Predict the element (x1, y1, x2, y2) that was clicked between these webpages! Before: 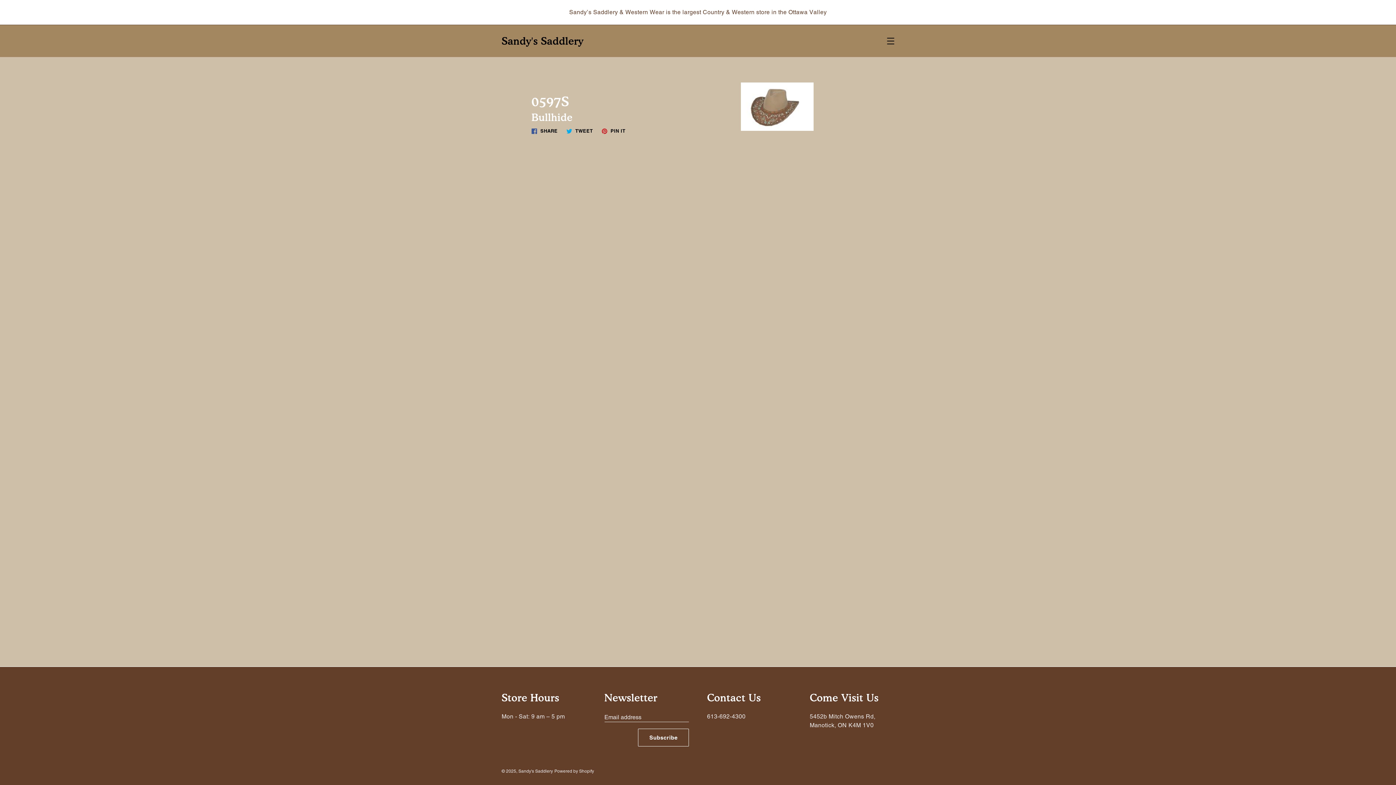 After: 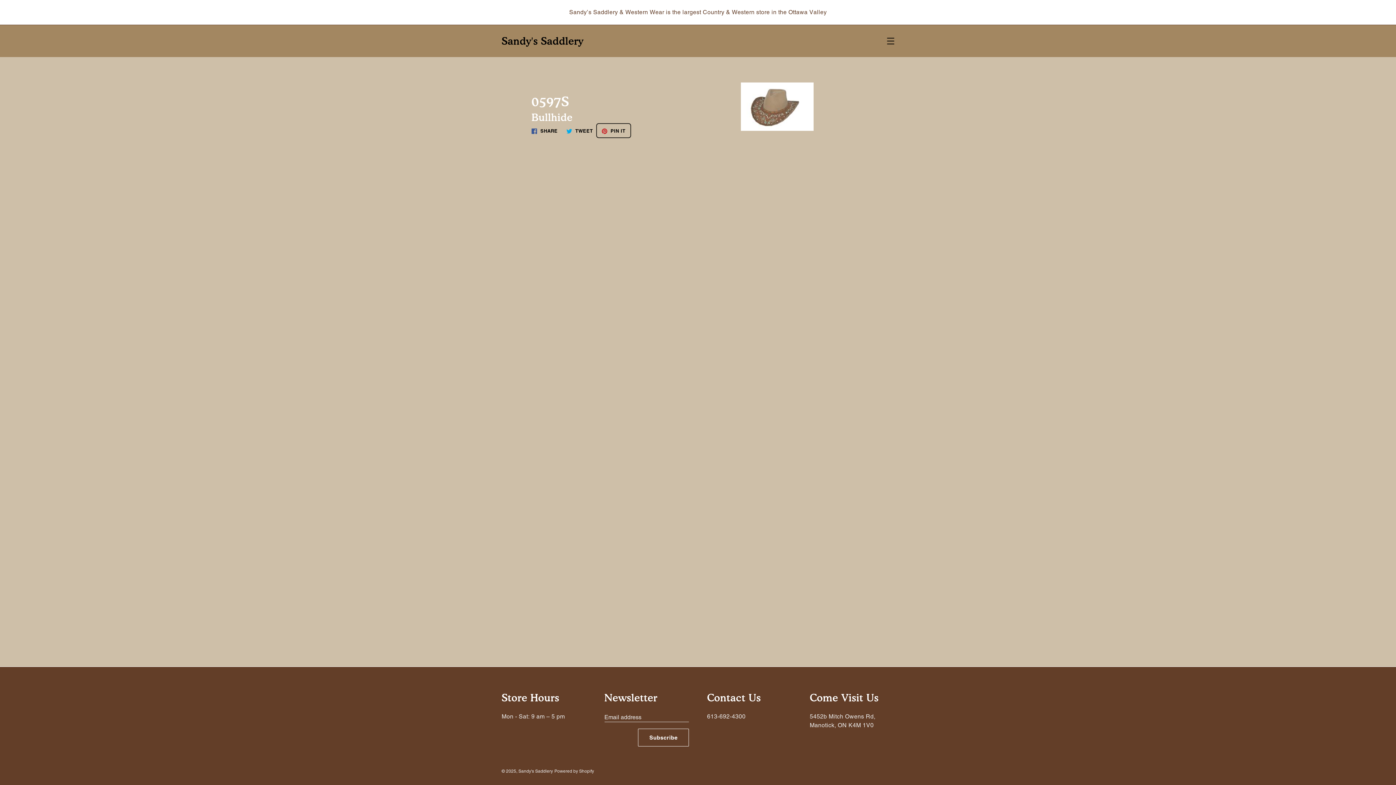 Action: bbox: (598, 125, 629, 136) label:  PIN IT
Pin on Pinterest